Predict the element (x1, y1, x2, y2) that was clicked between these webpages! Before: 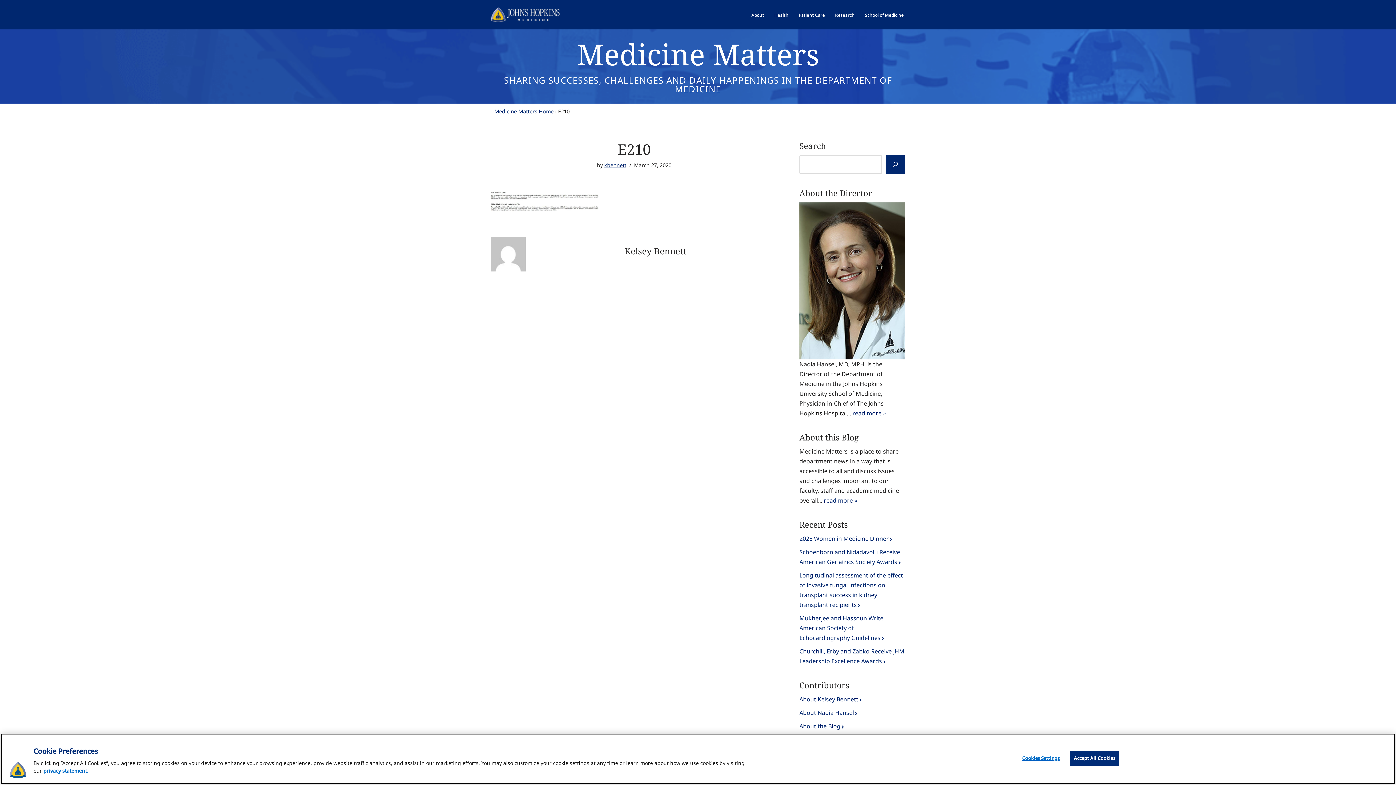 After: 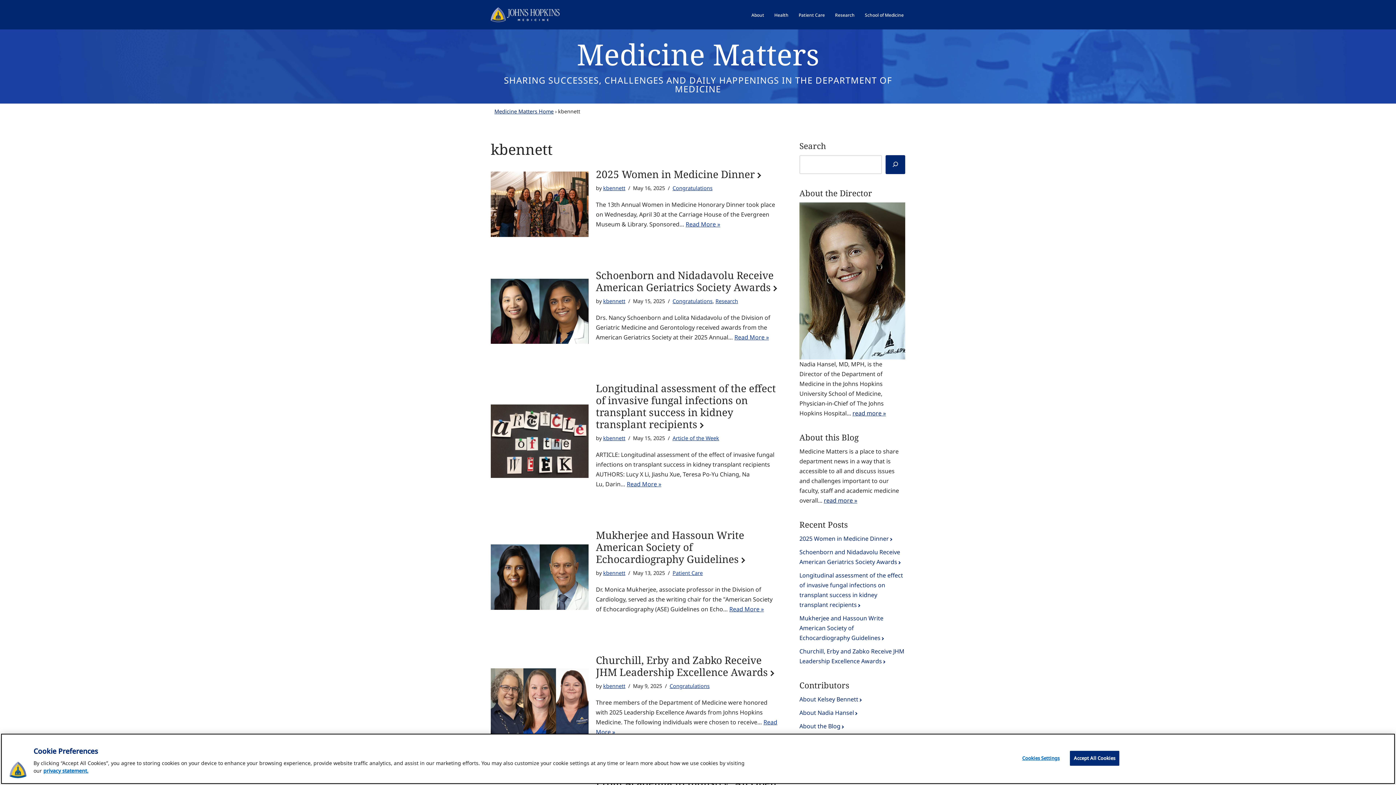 Action: bbox: (604, 161, 626, 168) label: kbennett